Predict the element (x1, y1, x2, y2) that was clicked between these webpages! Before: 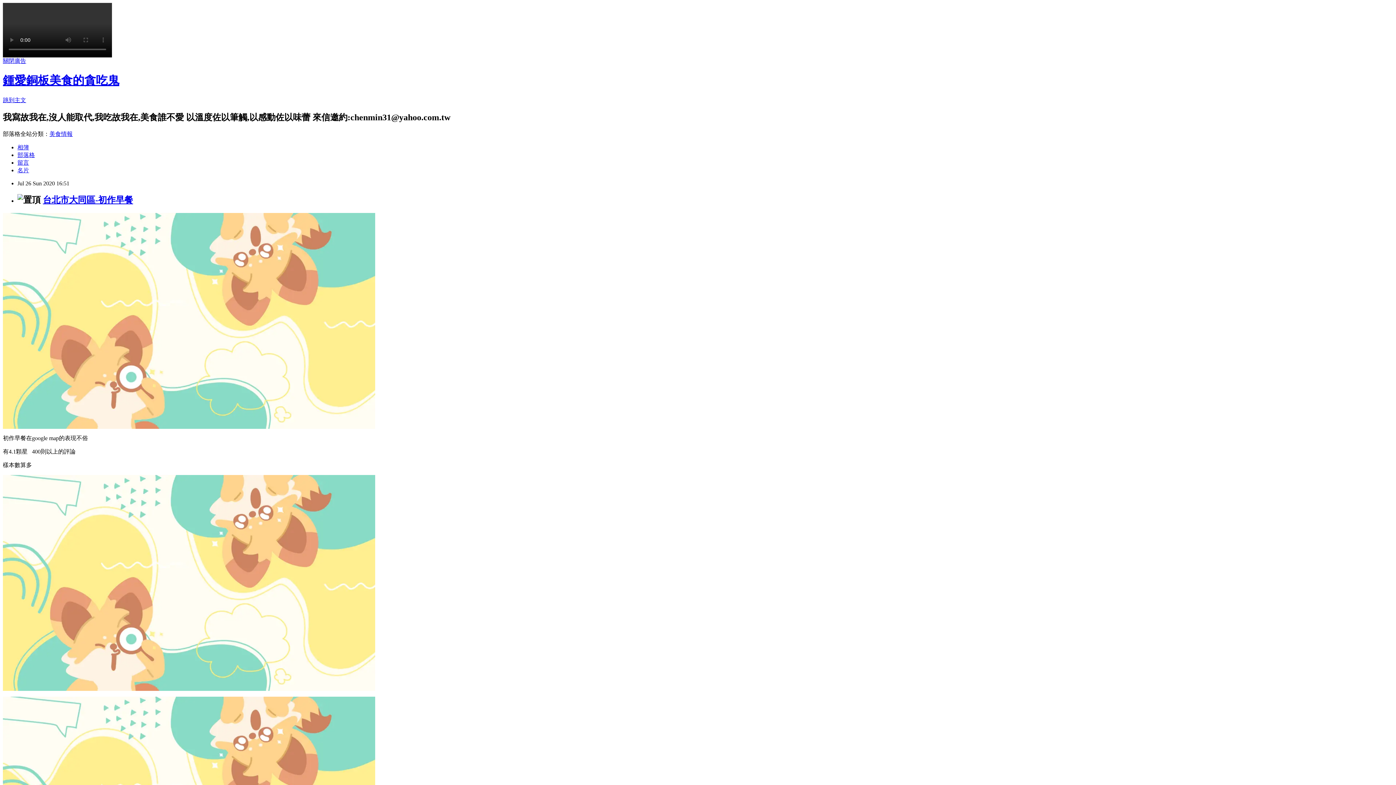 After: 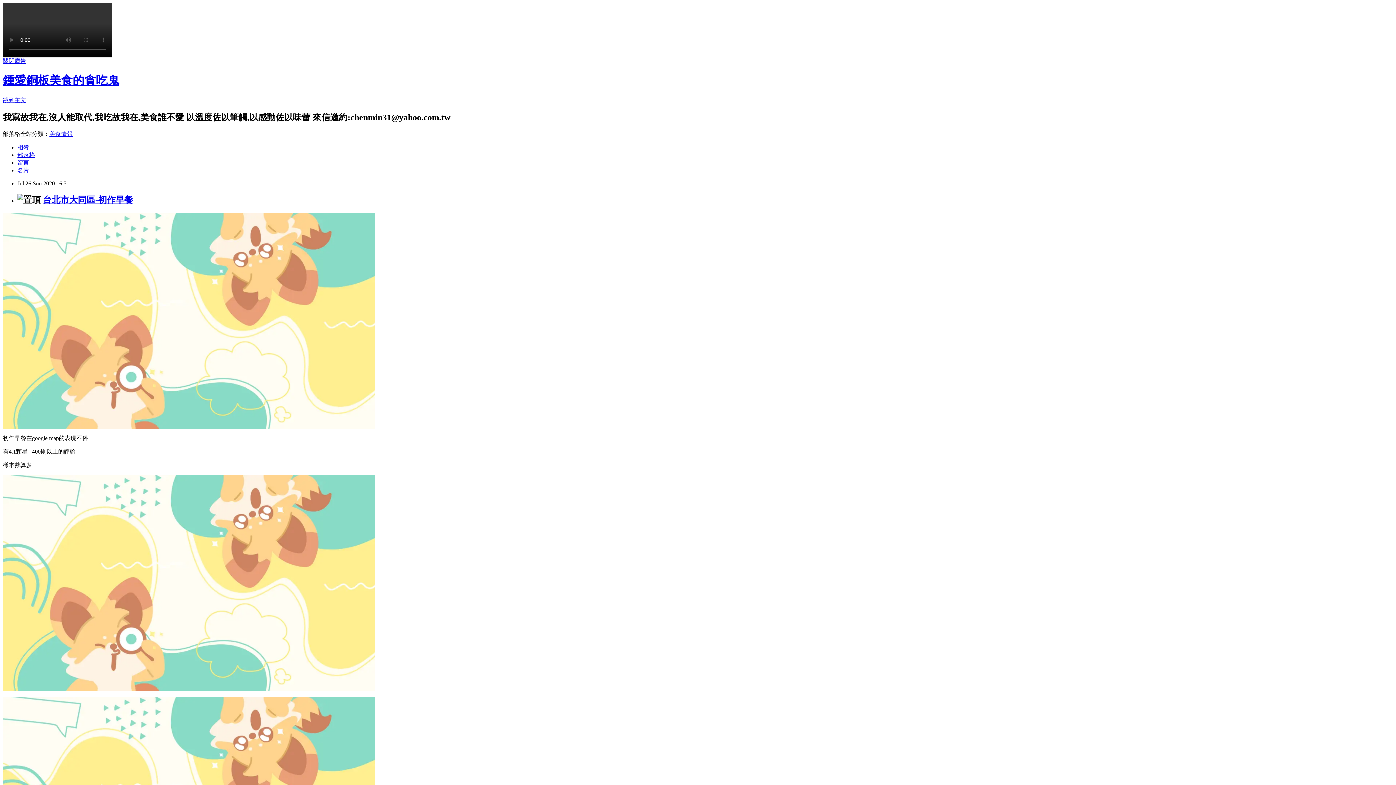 Action: label: 台北市大同區-初作早餐 bbox: (42, 195, 133, 204)